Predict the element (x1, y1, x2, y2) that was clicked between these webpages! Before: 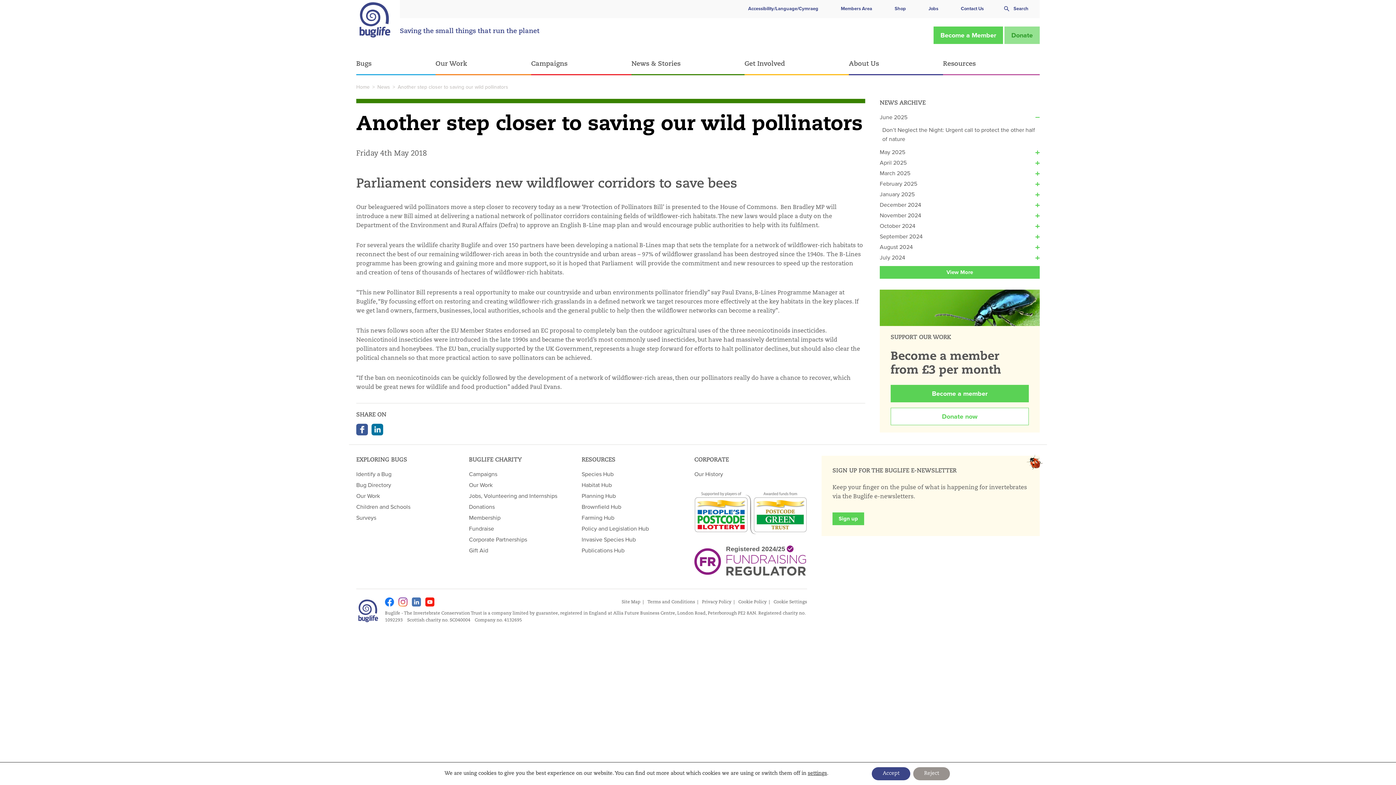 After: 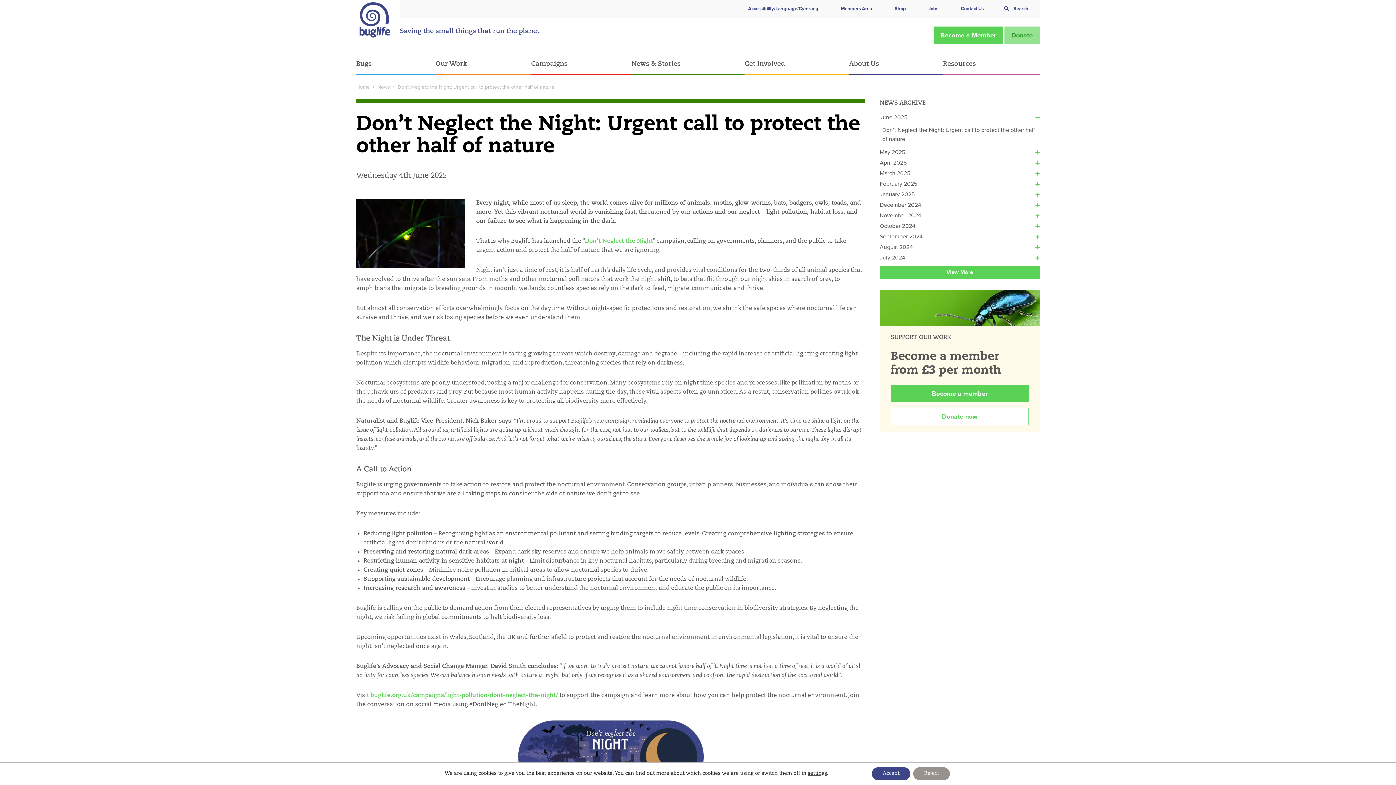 Action: label: Don’t Neglect the Night: Urgent call to protect the other half of nature bbox: (882, 125, 1040, 143)